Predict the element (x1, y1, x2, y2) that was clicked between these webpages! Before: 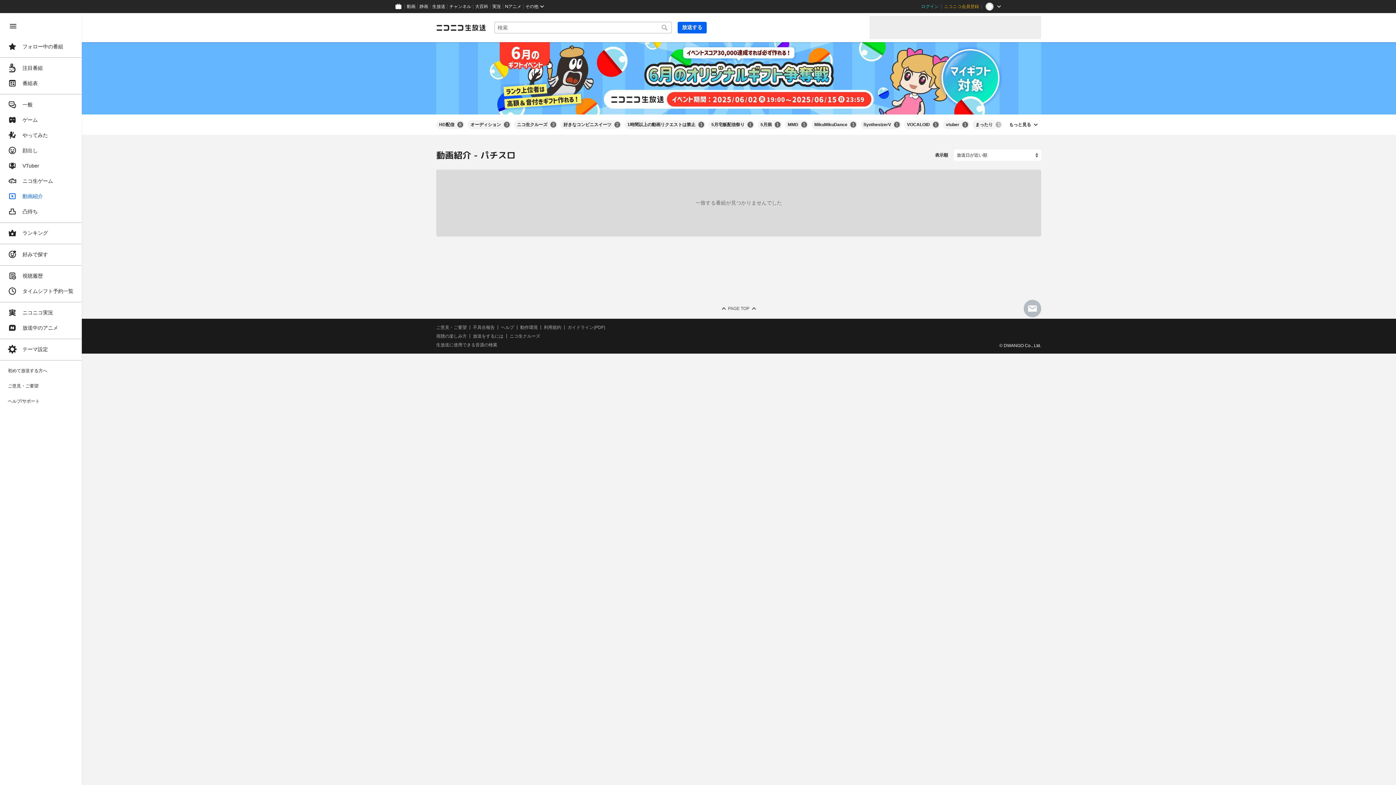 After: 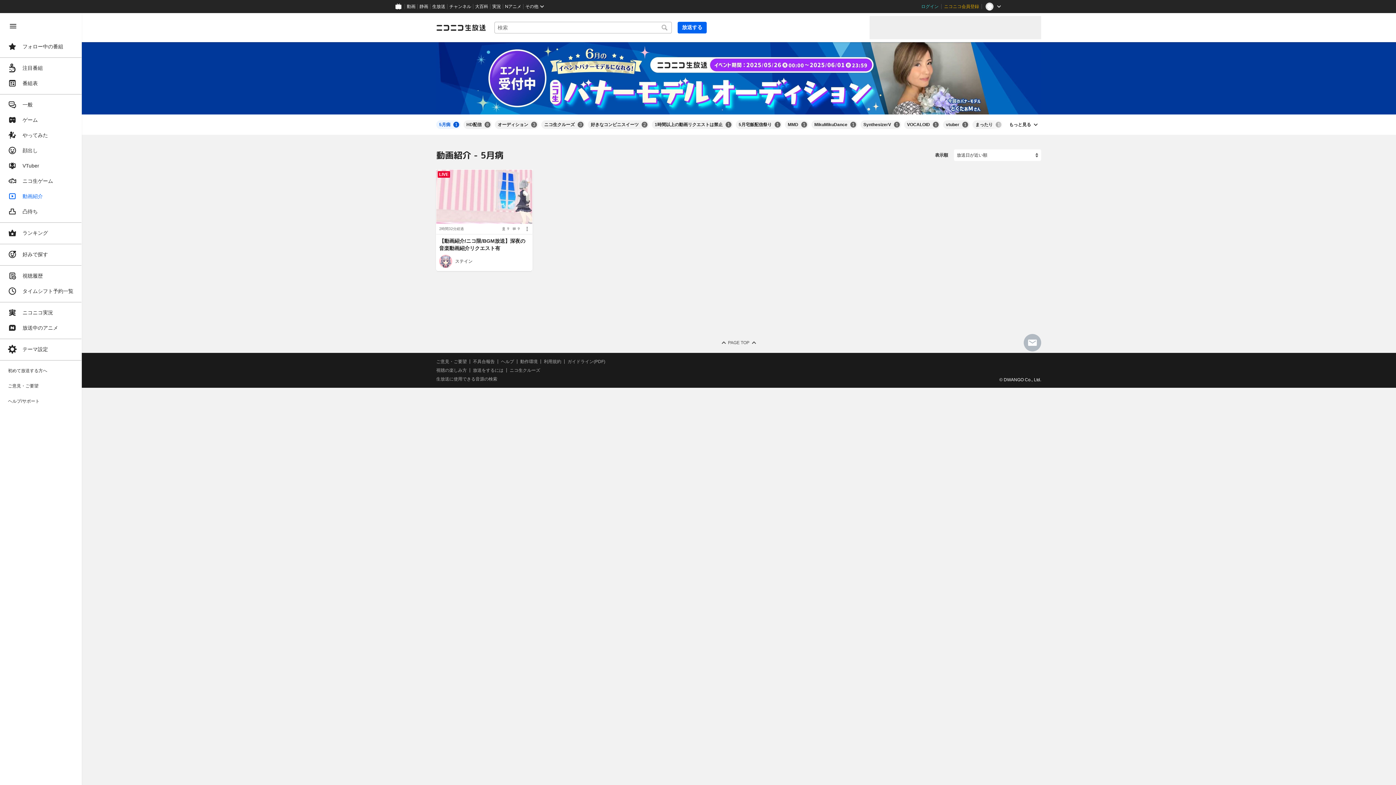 Action: label: 5月病
1 bbox: (757, 120, 782, 129)